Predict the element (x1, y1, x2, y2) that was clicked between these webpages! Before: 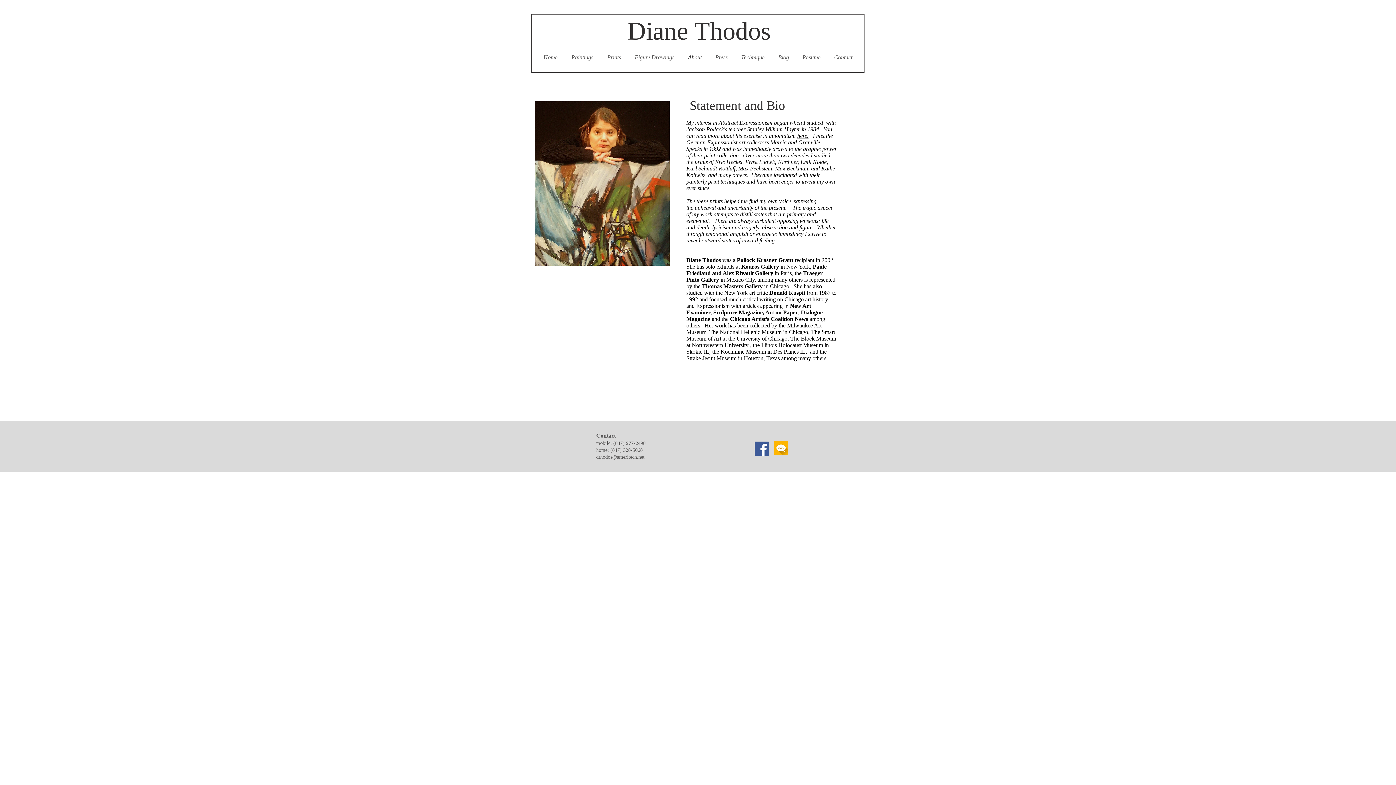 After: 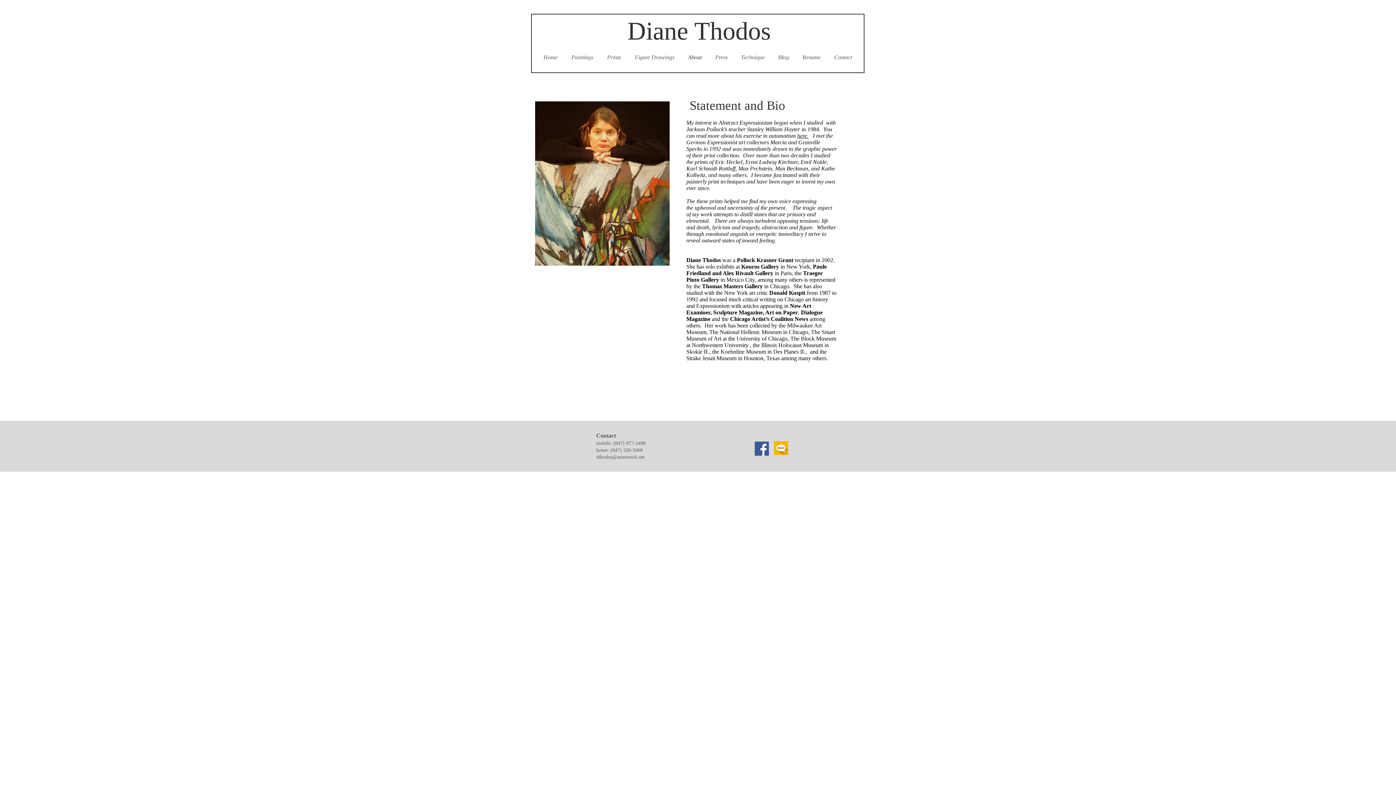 Action: bbox: (596, 454, 644, 460) label: dthodos@ameritech.net